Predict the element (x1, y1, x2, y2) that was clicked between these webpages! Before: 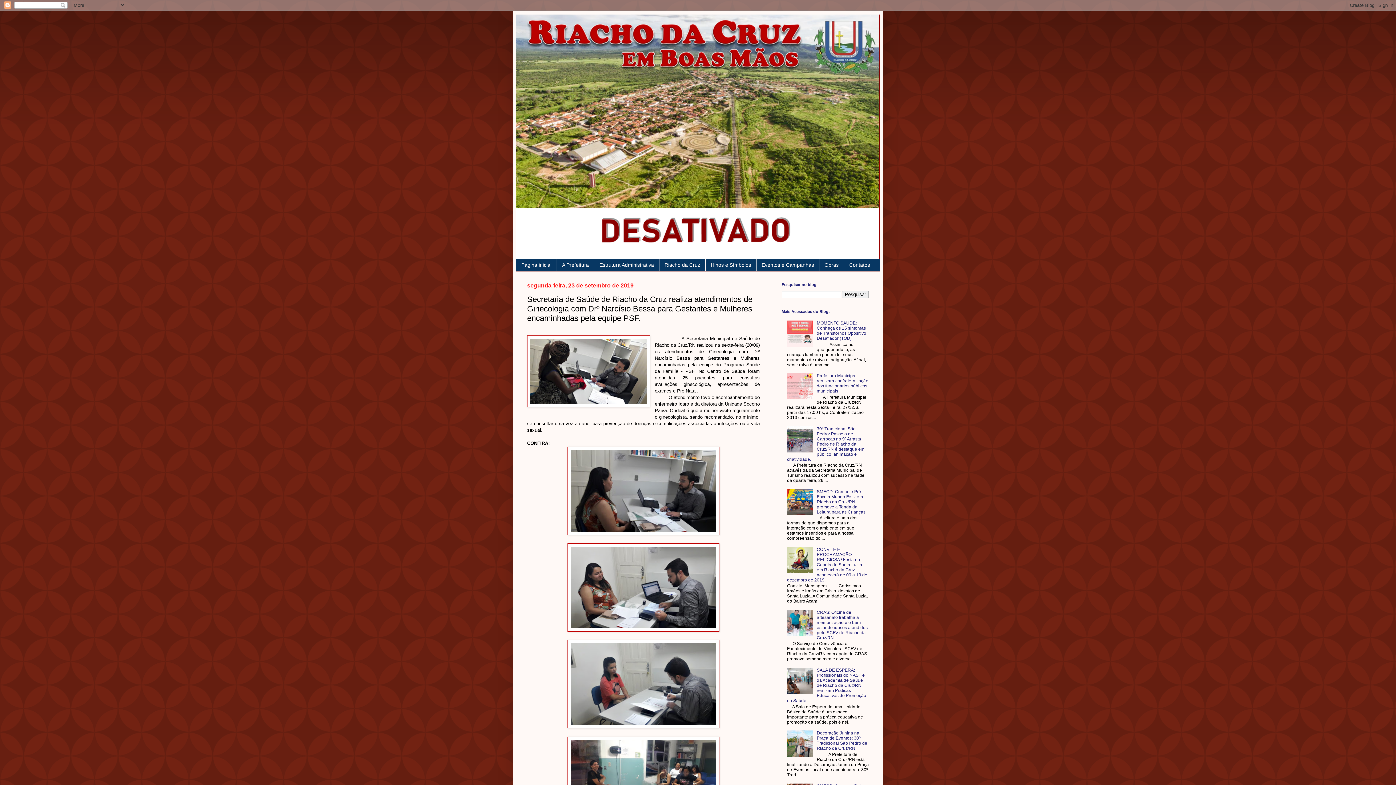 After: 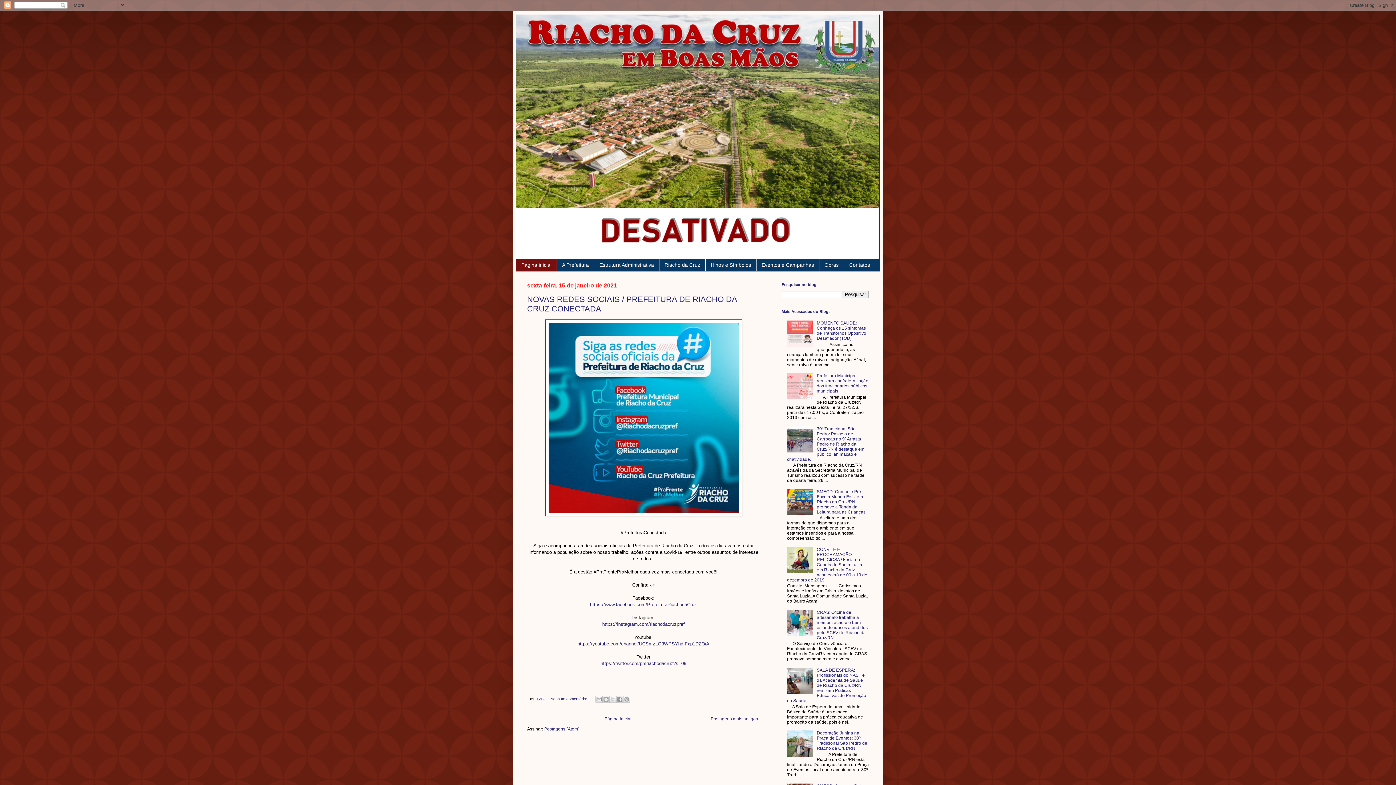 Action: bbox: (516, 259, 556, 271) label: Página inicial